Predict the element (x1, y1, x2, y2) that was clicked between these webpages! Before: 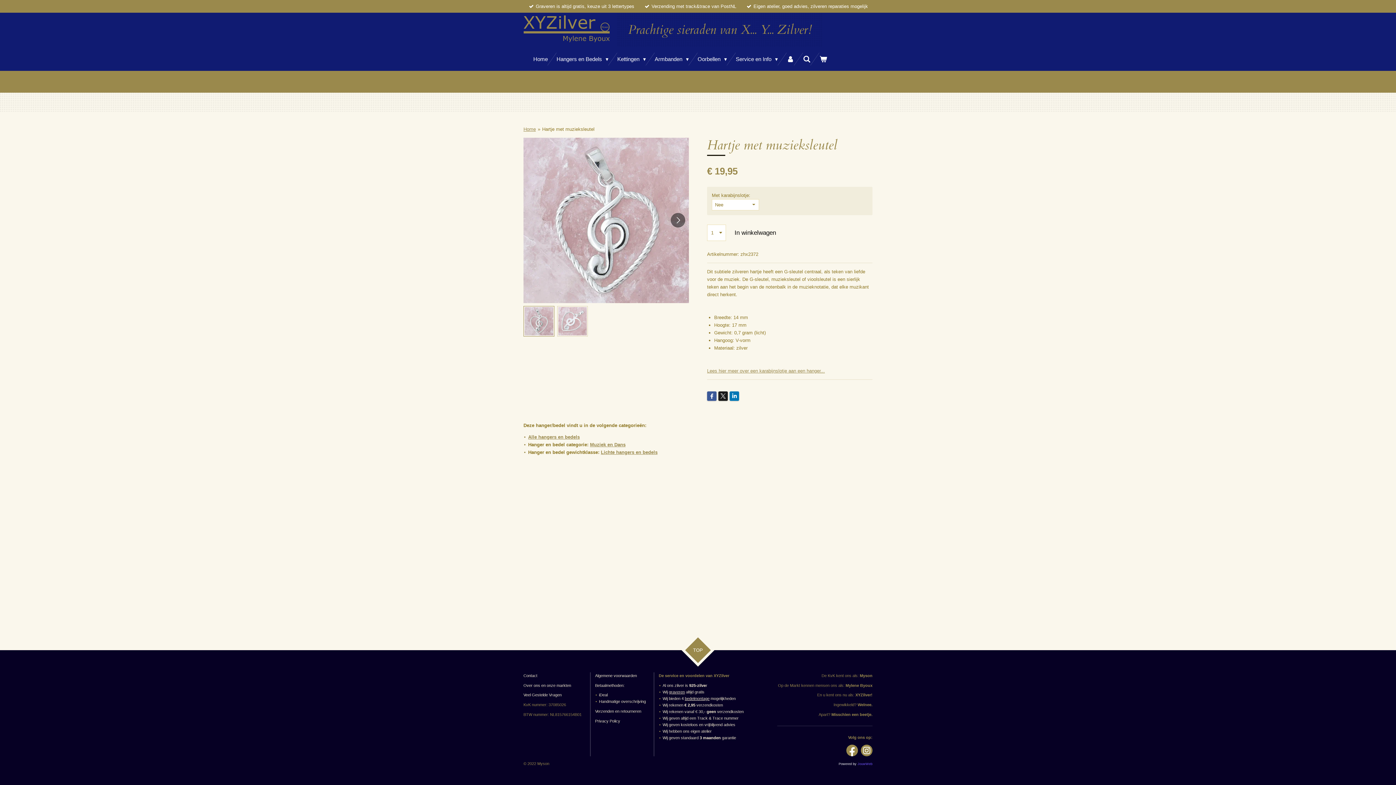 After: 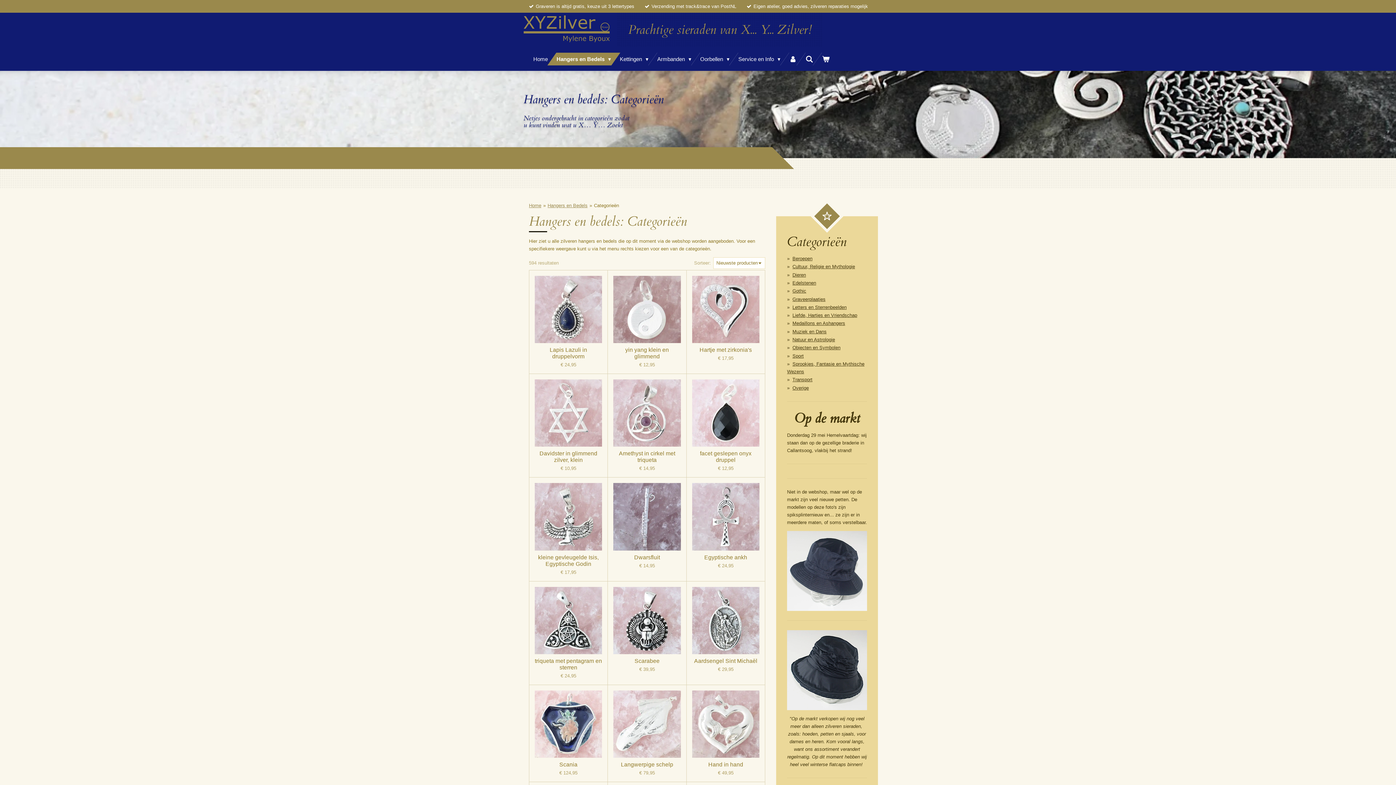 Action: bbox: (528, 434, 579, 439) label: Alle hangers en bedels